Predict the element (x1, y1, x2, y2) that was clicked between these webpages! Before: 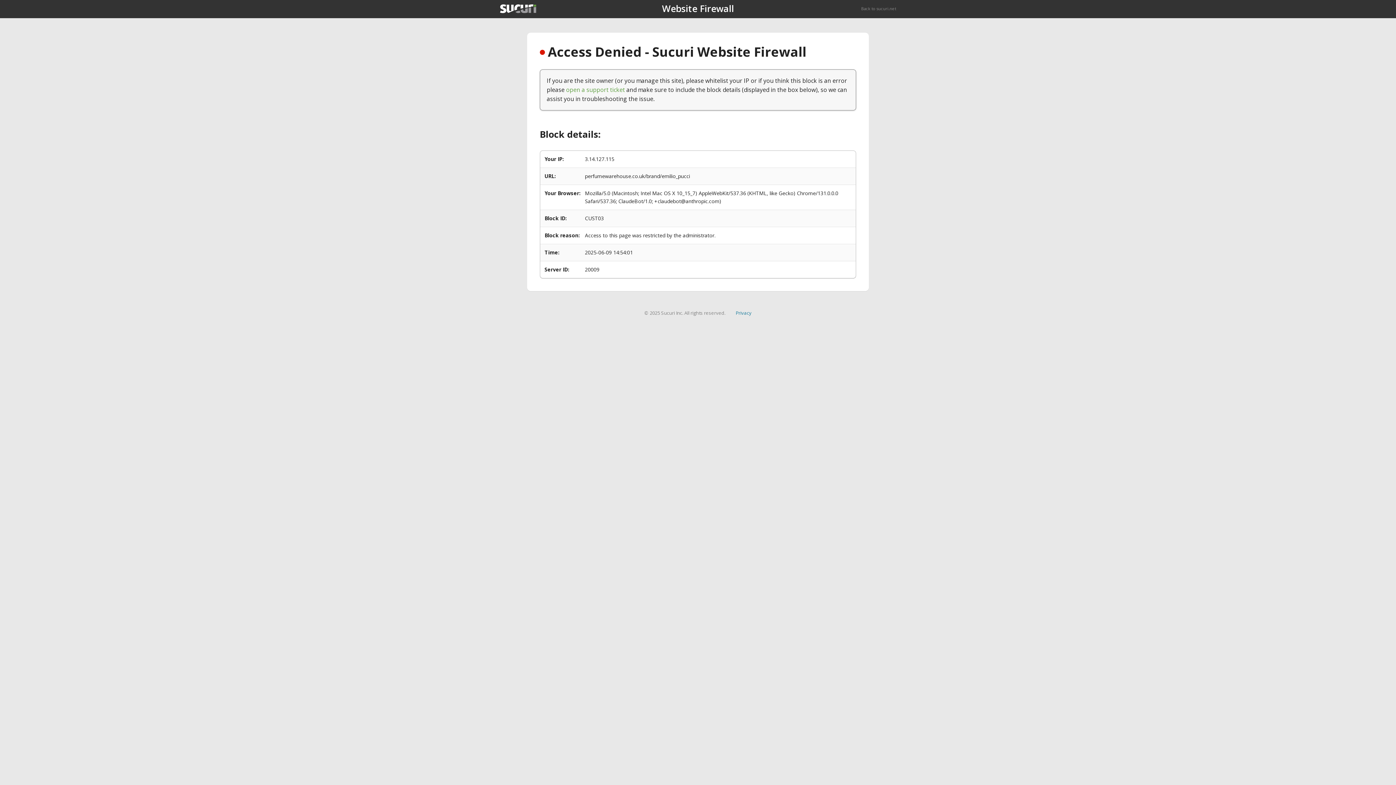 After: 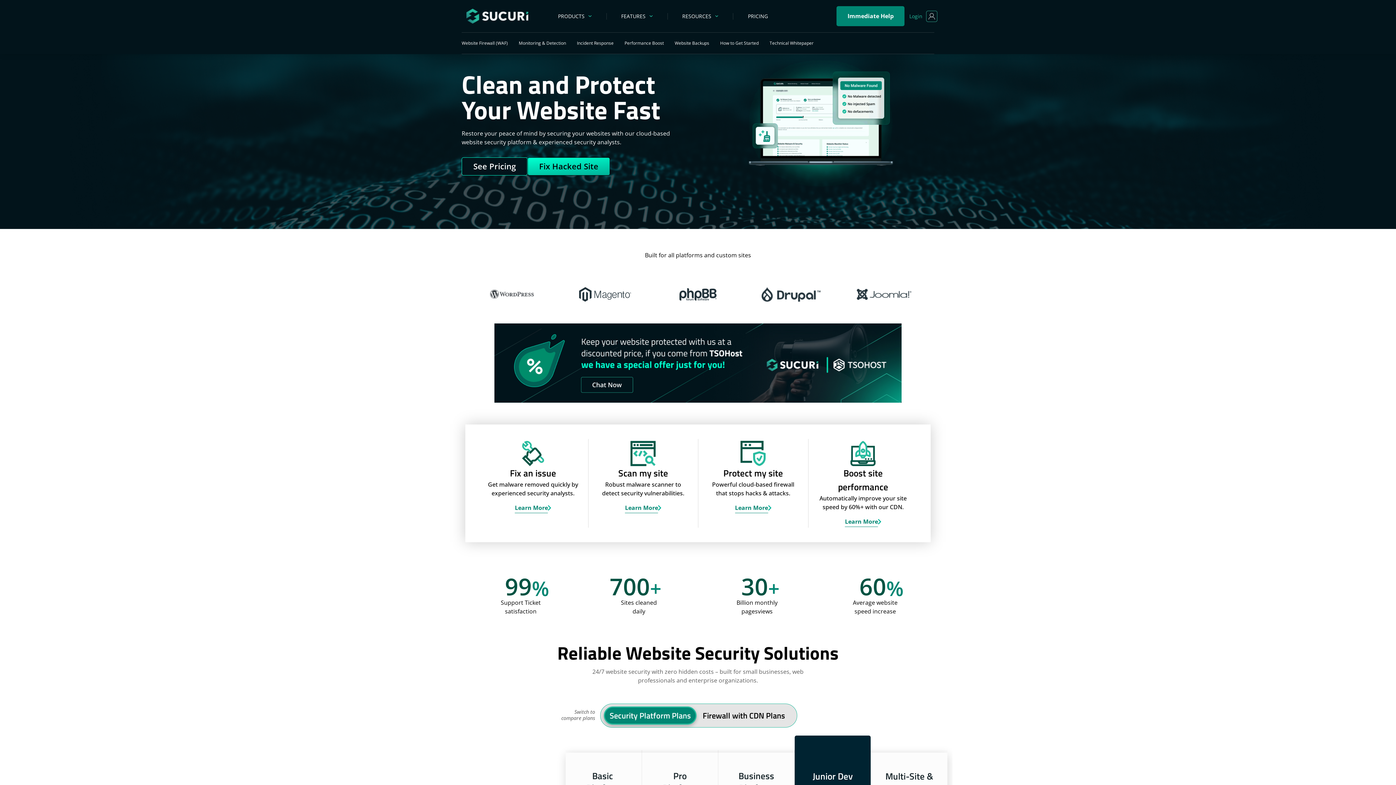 Action: bbox: (500, 4, 536, 13)